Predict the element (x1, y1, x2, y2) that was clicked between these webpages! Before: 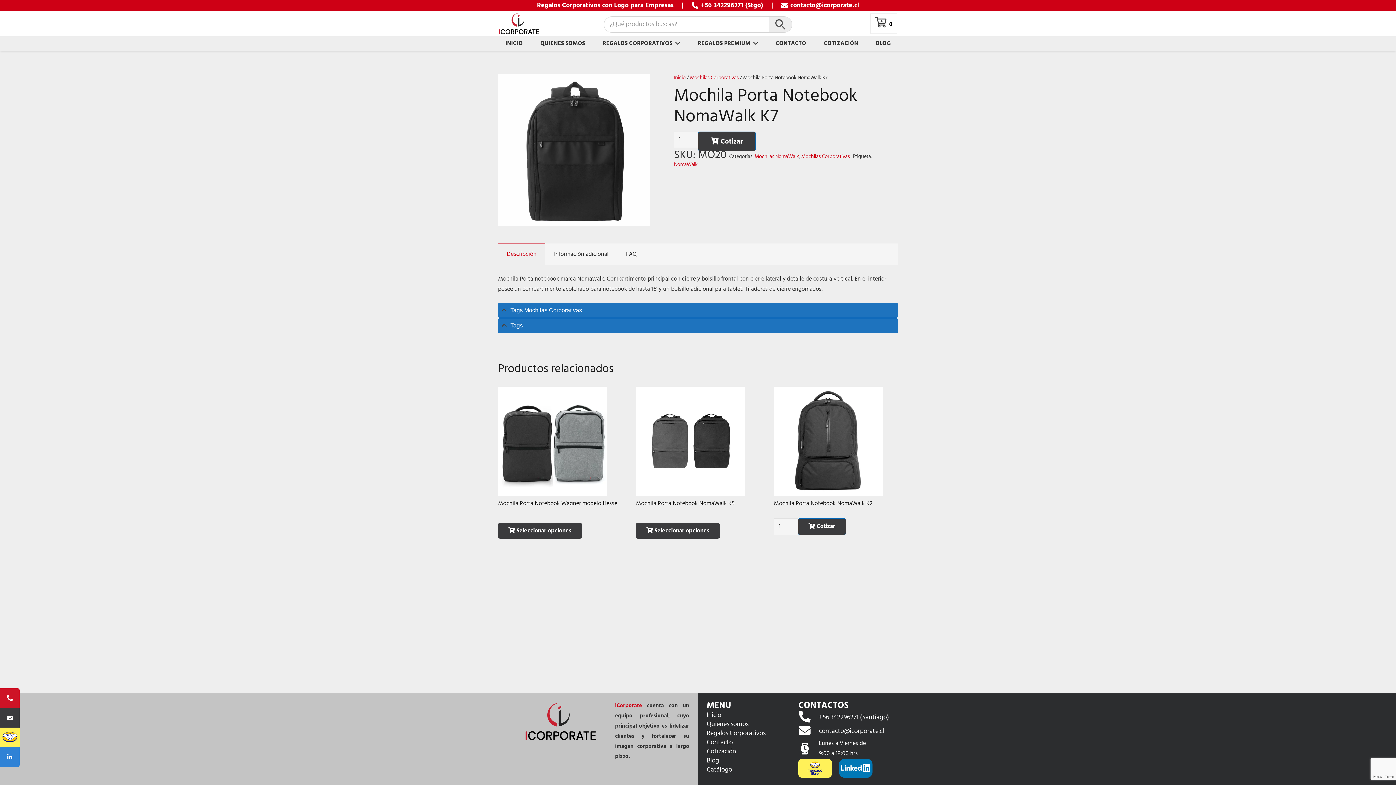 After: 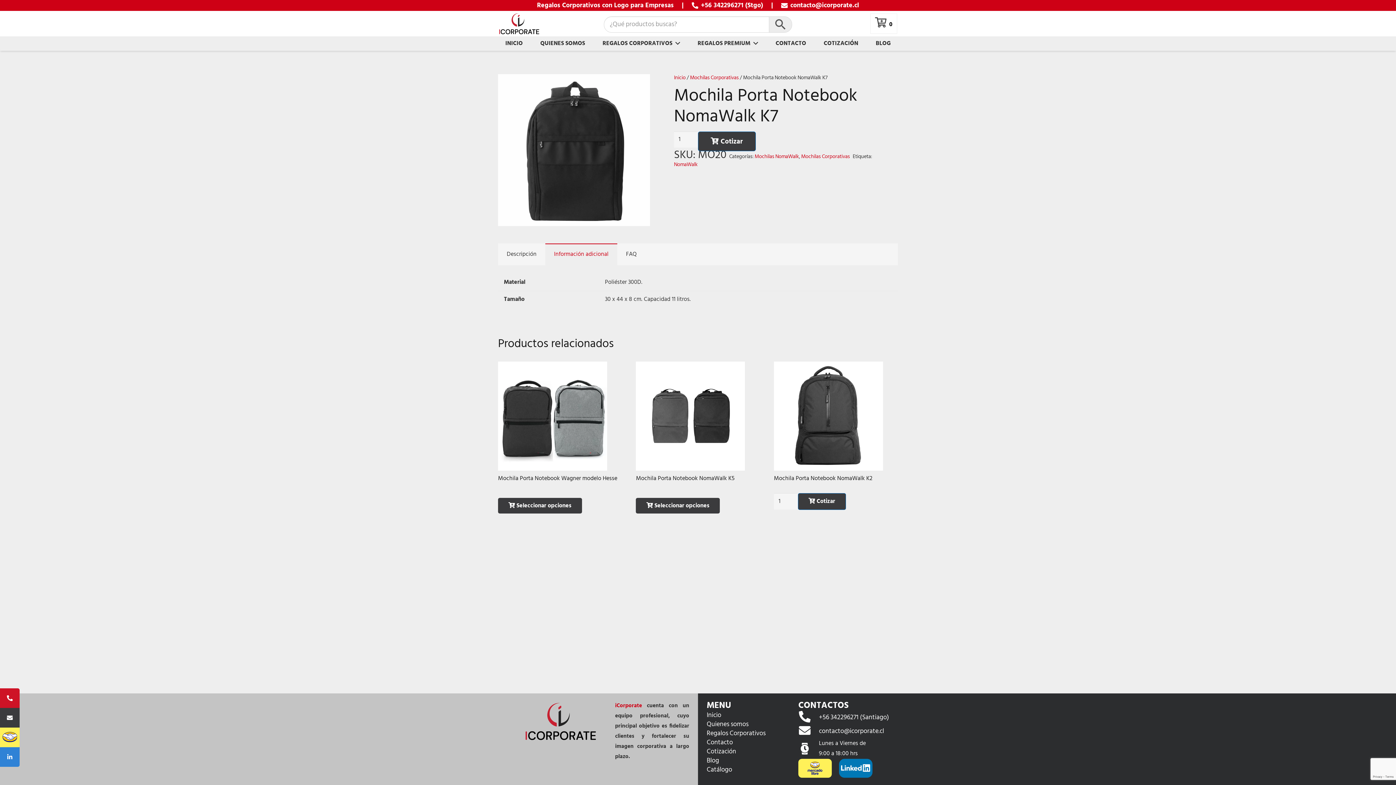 Action: label: Información adicional bbox: (545, 243, 617, 265)